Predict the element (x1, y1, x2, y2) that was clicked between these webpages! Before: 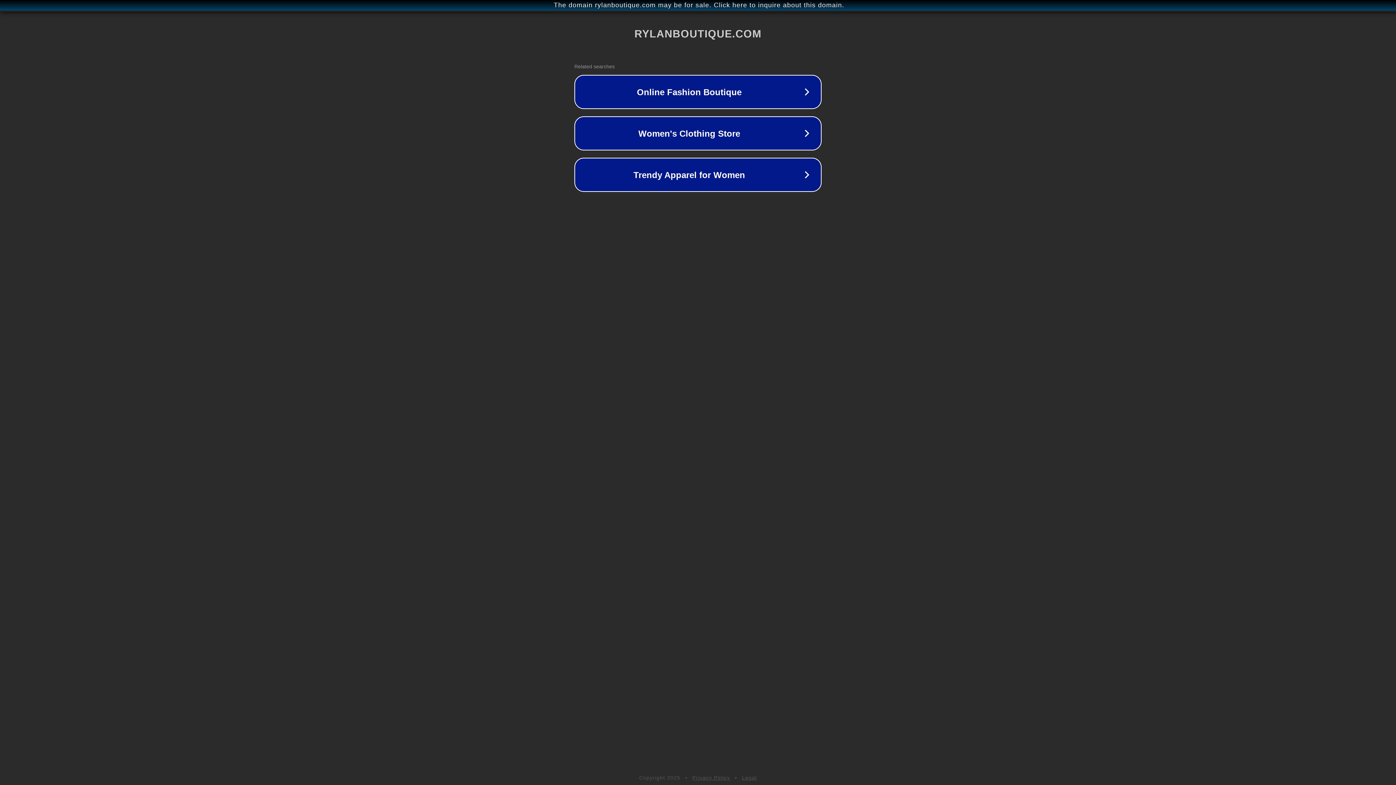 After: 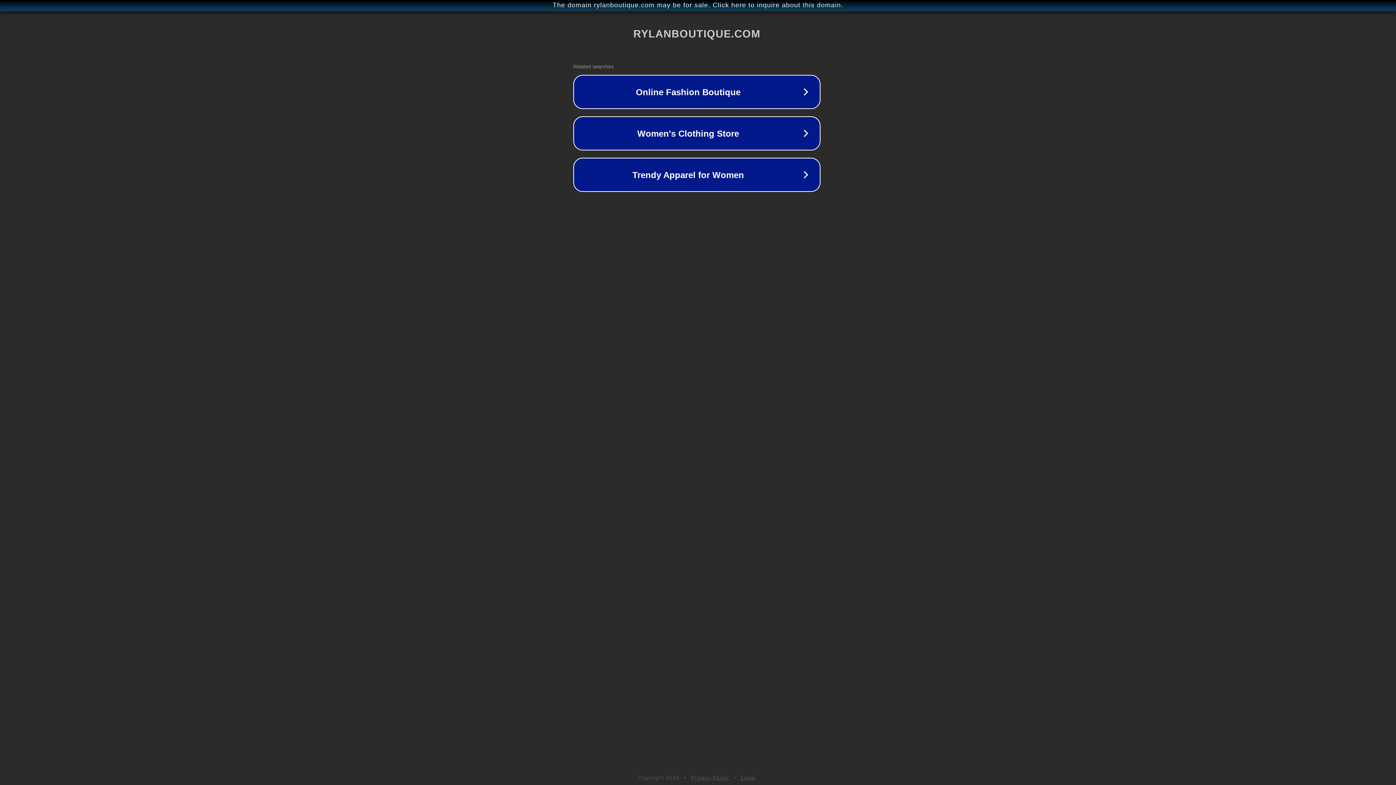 Action: label: The domain rylanboutique.com may be for sale. Click here to inquire about this domain. bbox: (1, 1, 1397, 9)